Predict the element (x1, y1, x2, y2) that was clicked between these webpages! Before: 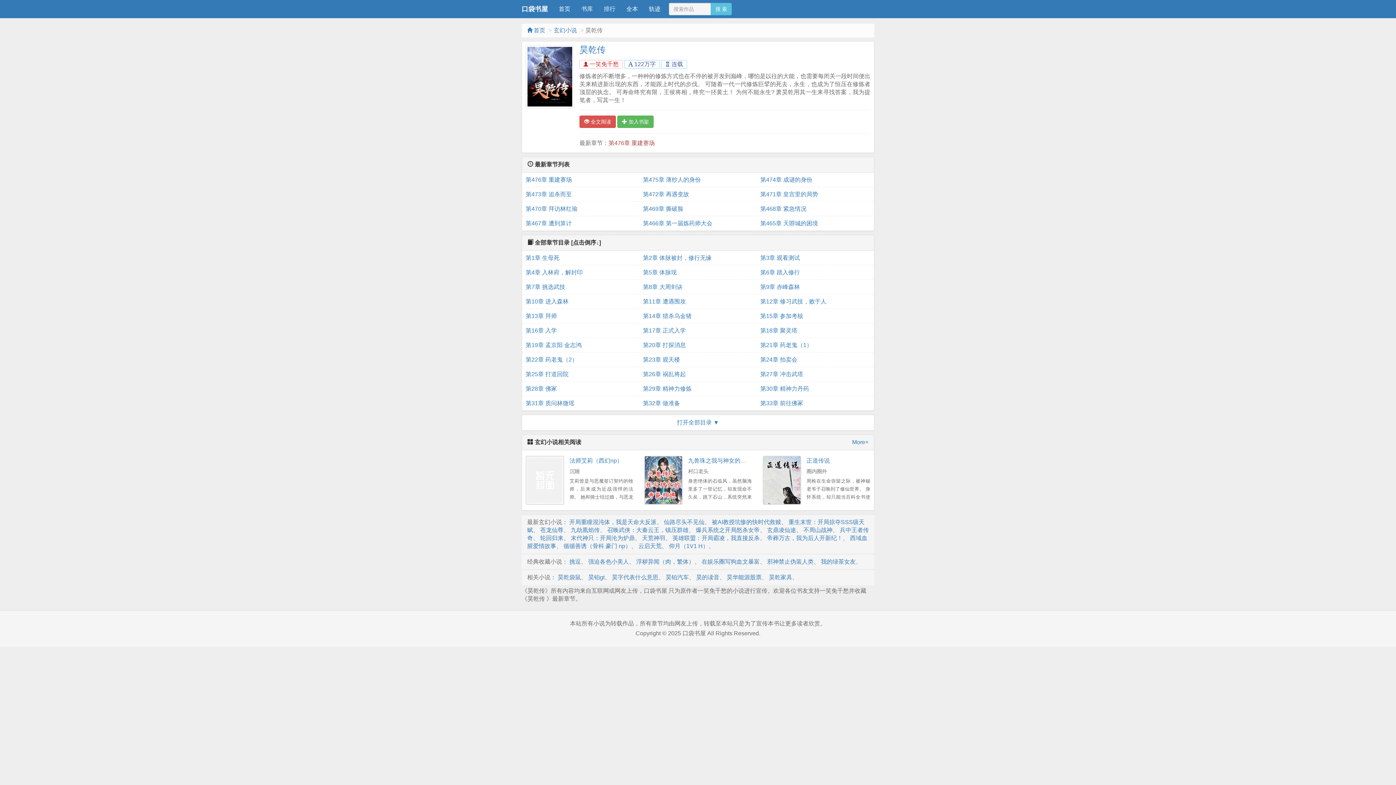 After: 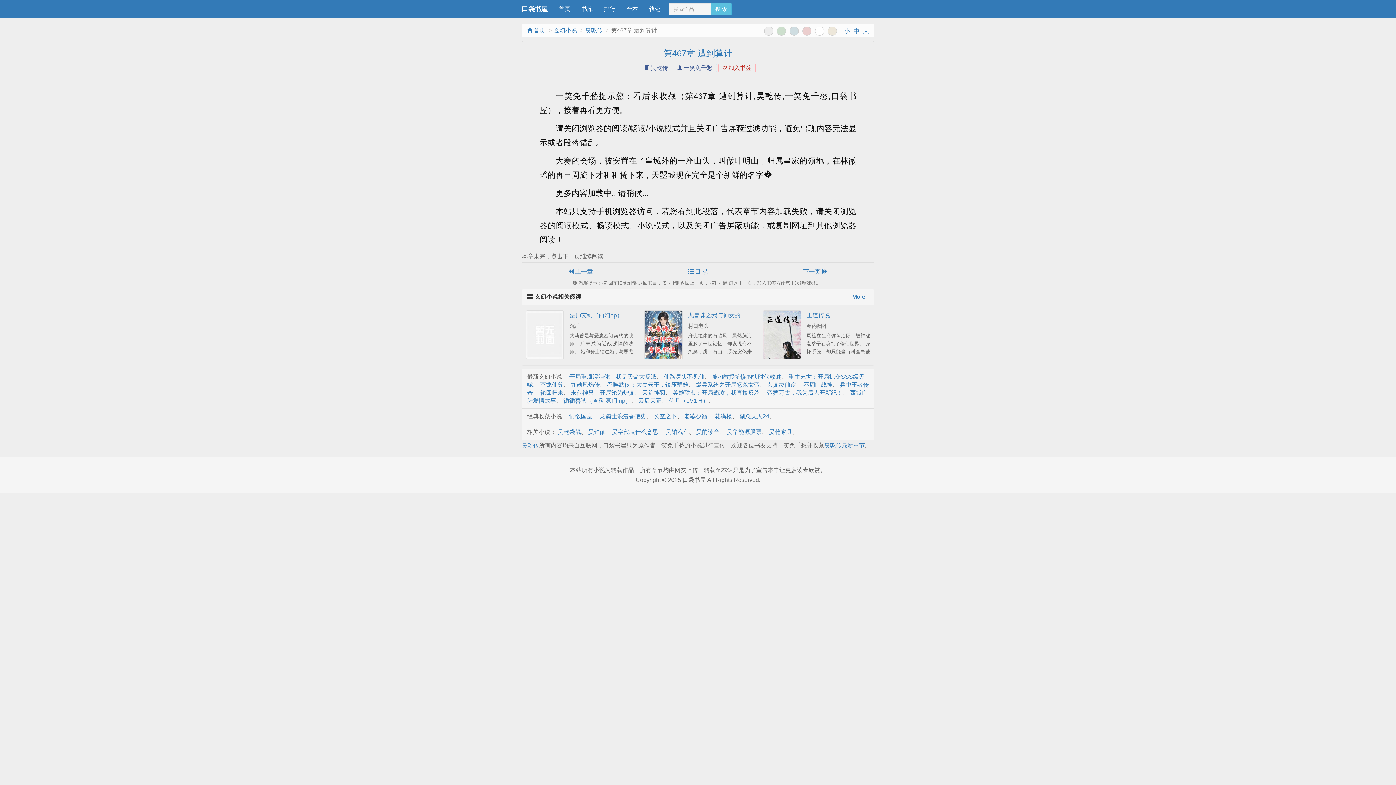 Action: bbox: (525, 216, 635, 230) label: 第467章 遭到算计